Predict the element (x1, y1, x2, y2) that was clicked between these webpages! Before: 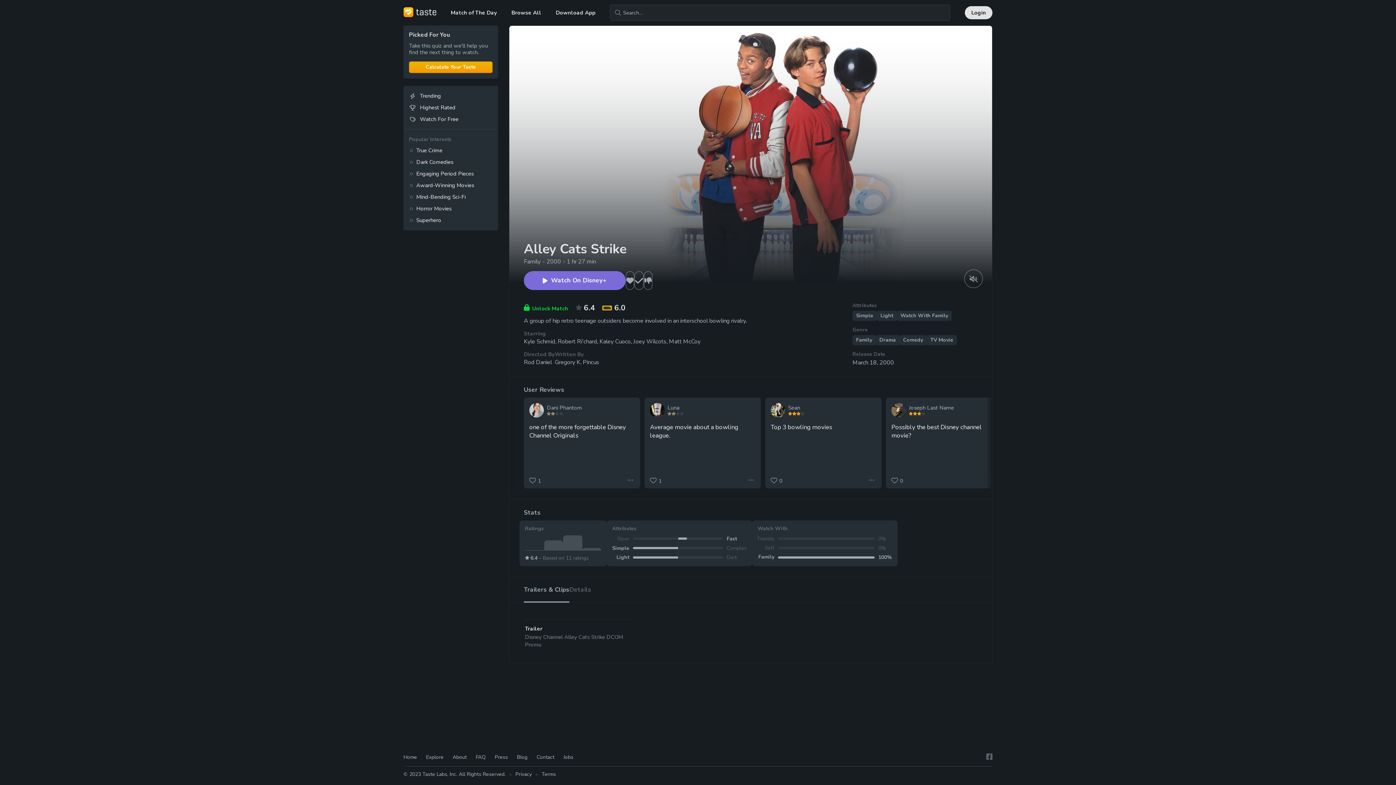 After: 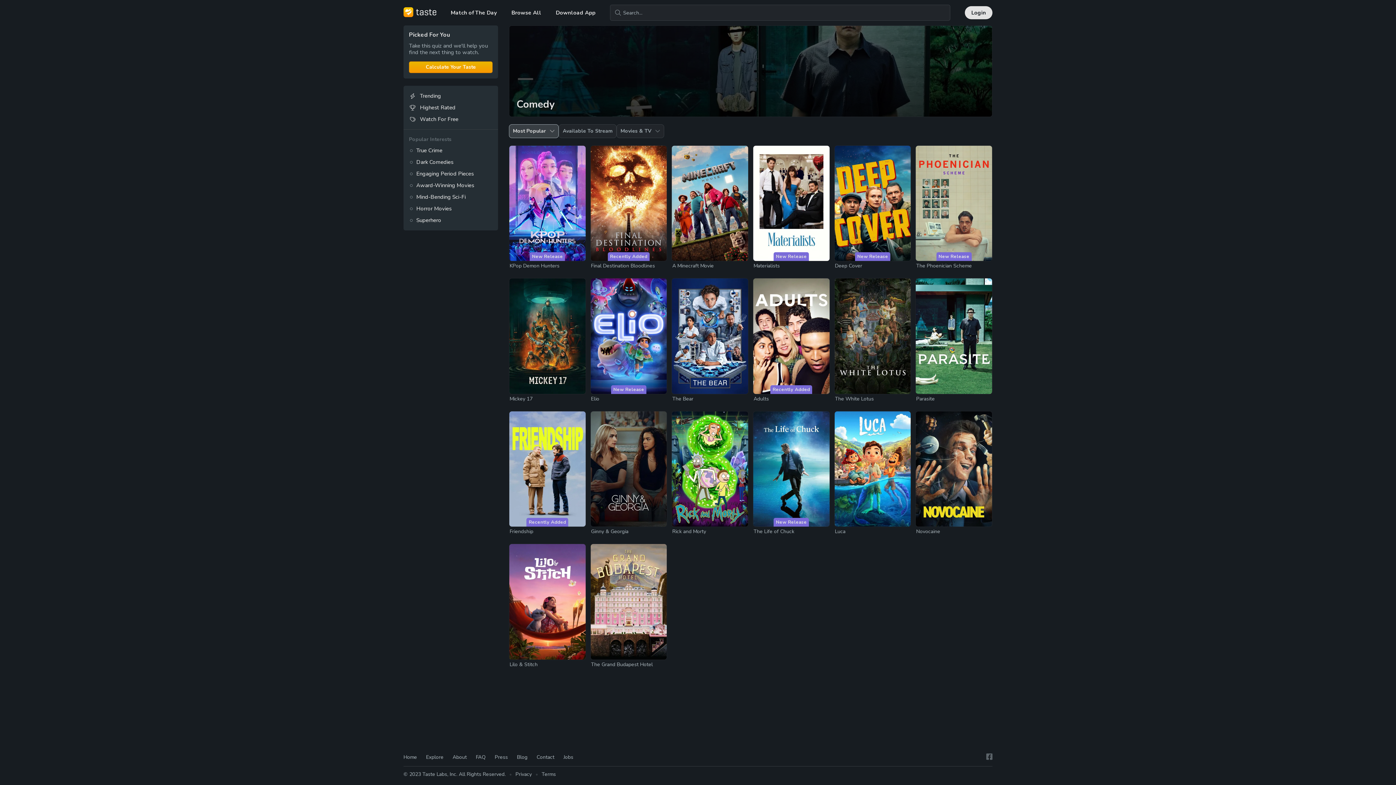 Action: label: Comedy bbox: (899, 335, 926, 345)